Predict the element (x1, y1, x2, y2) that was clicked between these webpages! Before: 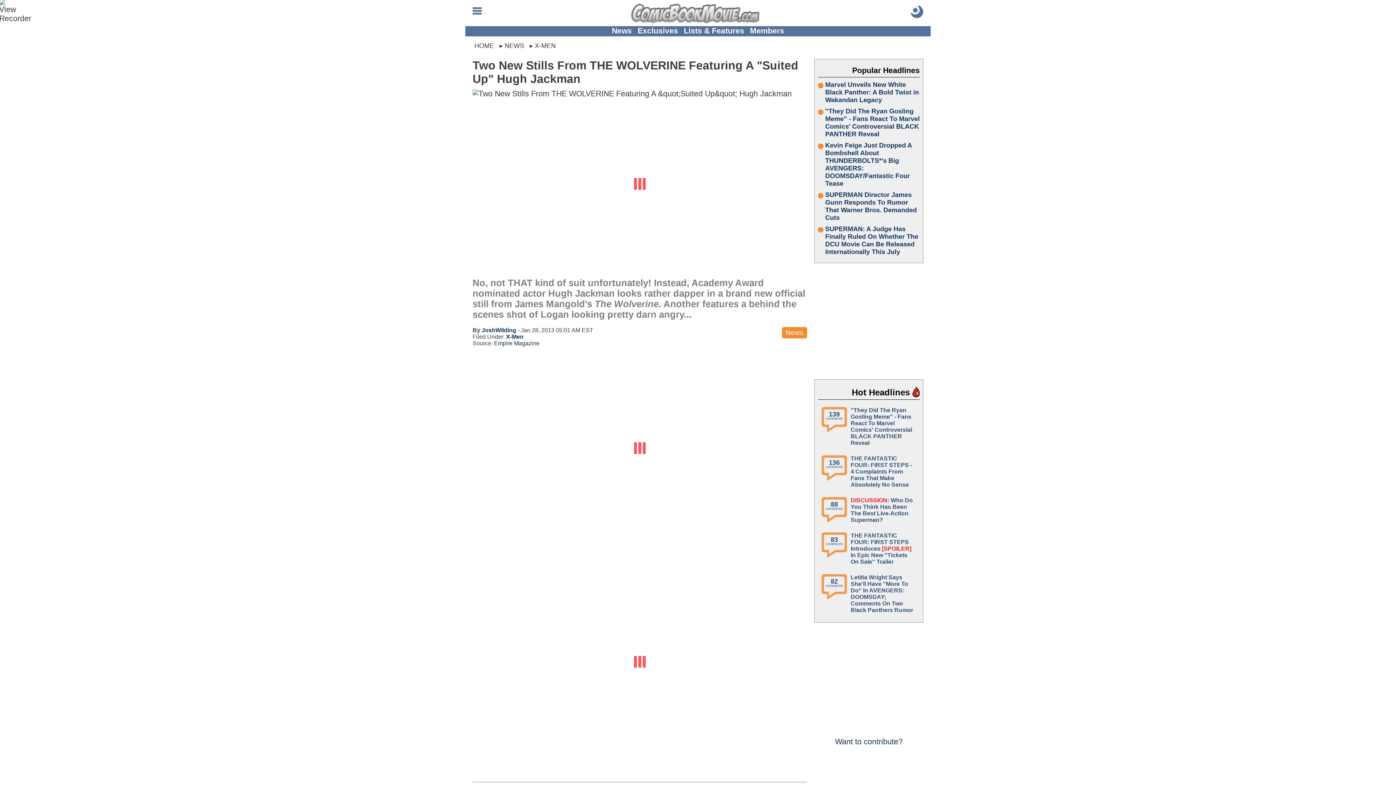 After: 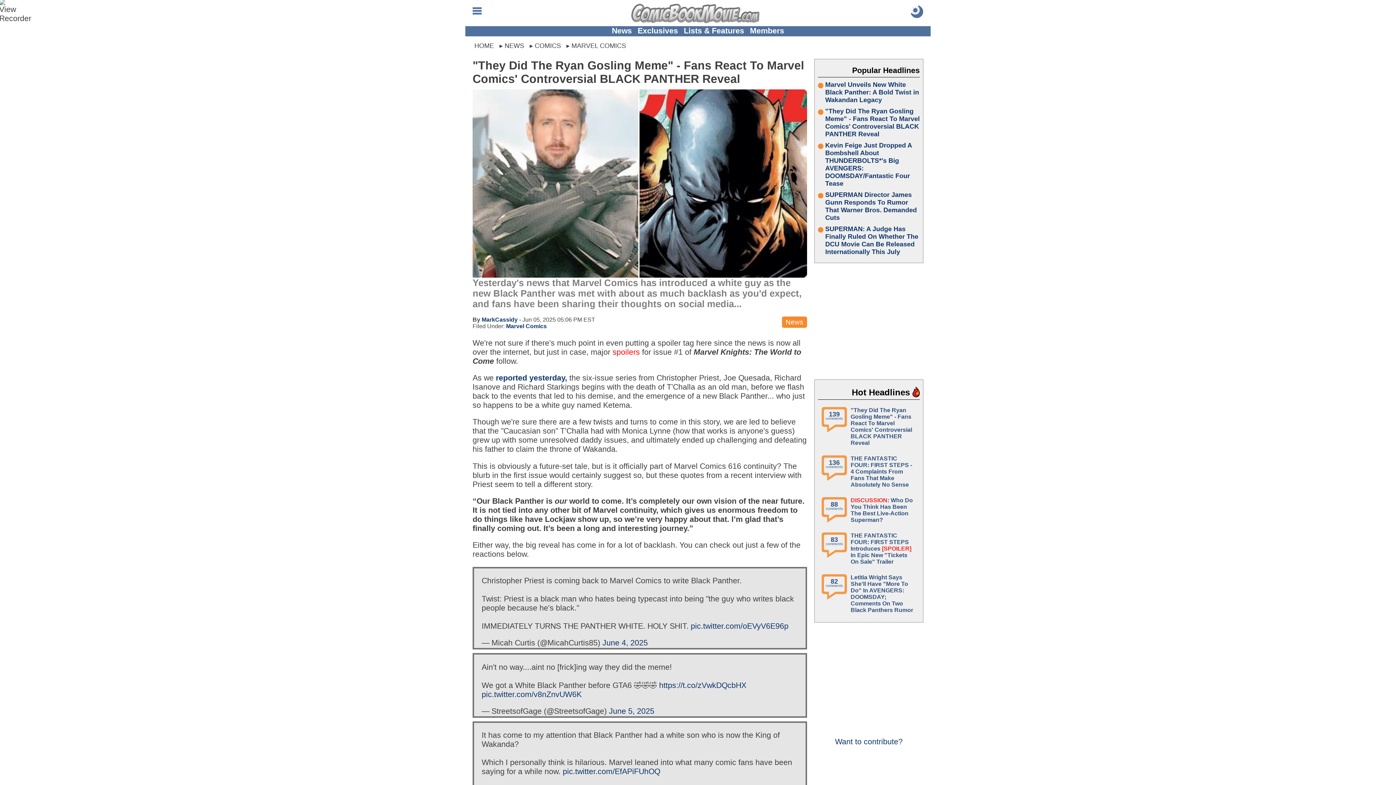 Action: bbox: (825, 107, 920, 138) label: "They Did The Ryan Gosling Meme" - Fans React To Marvel Comics' Controversial BLACK PANTHER Reveal